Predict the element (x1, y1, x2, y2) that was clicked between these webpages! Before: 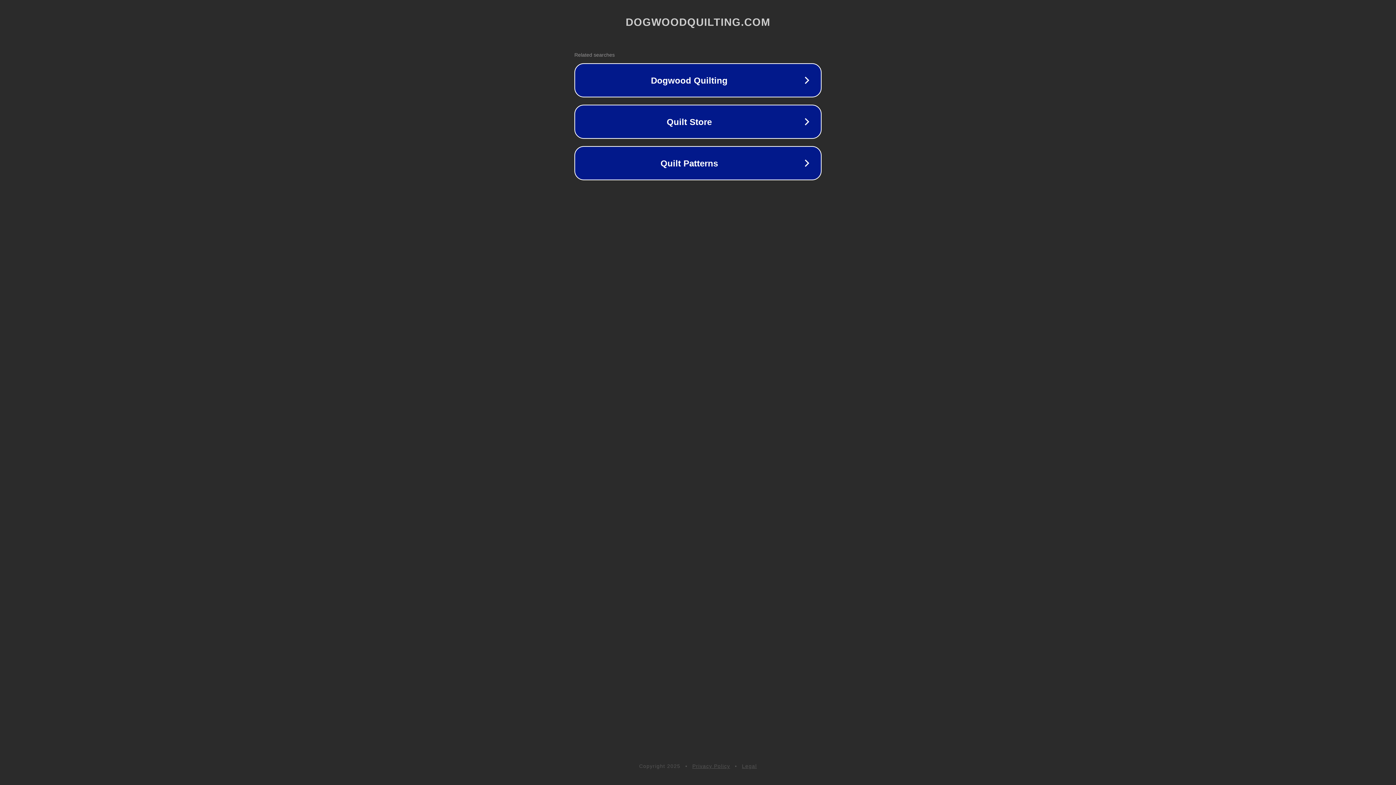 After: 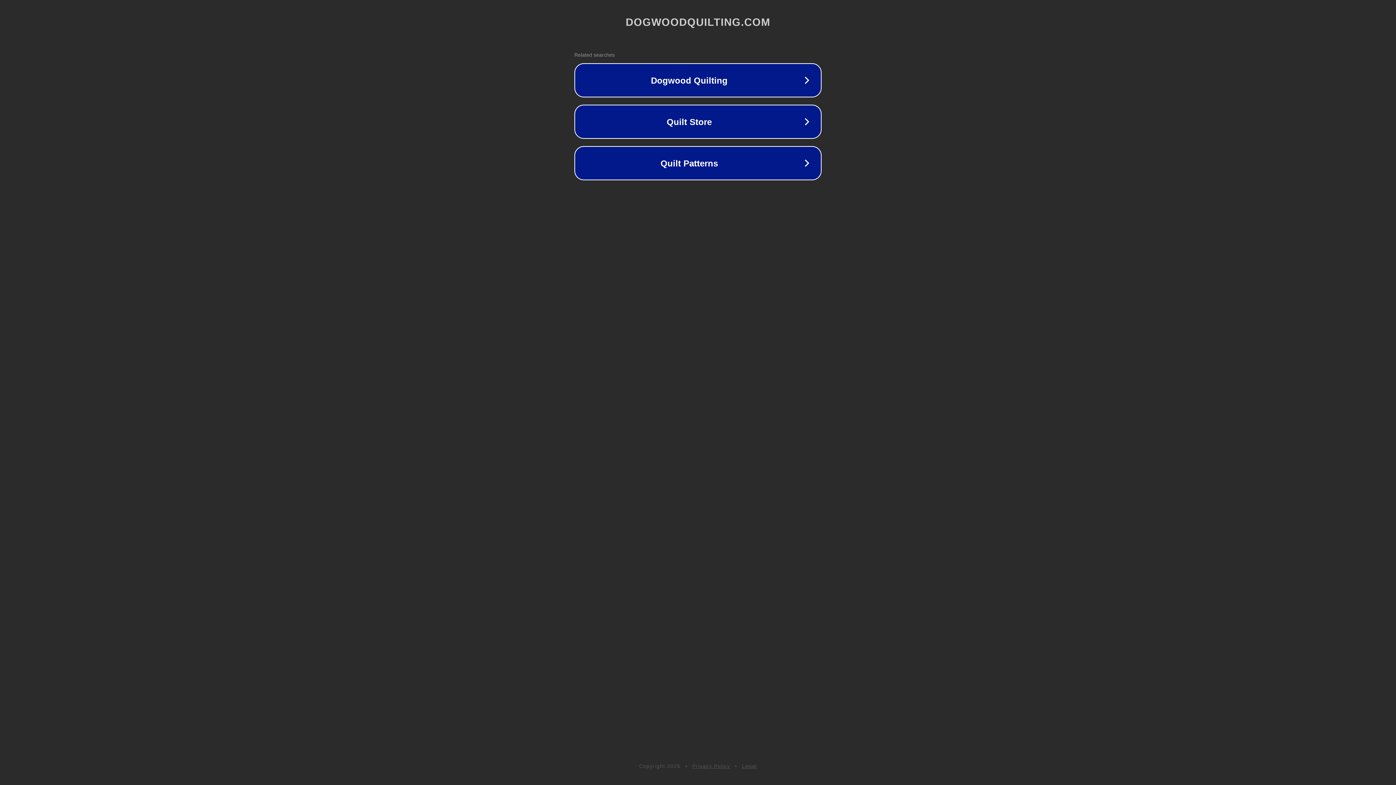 Action: label: Legal bbox: (742, 763, 757, 769)